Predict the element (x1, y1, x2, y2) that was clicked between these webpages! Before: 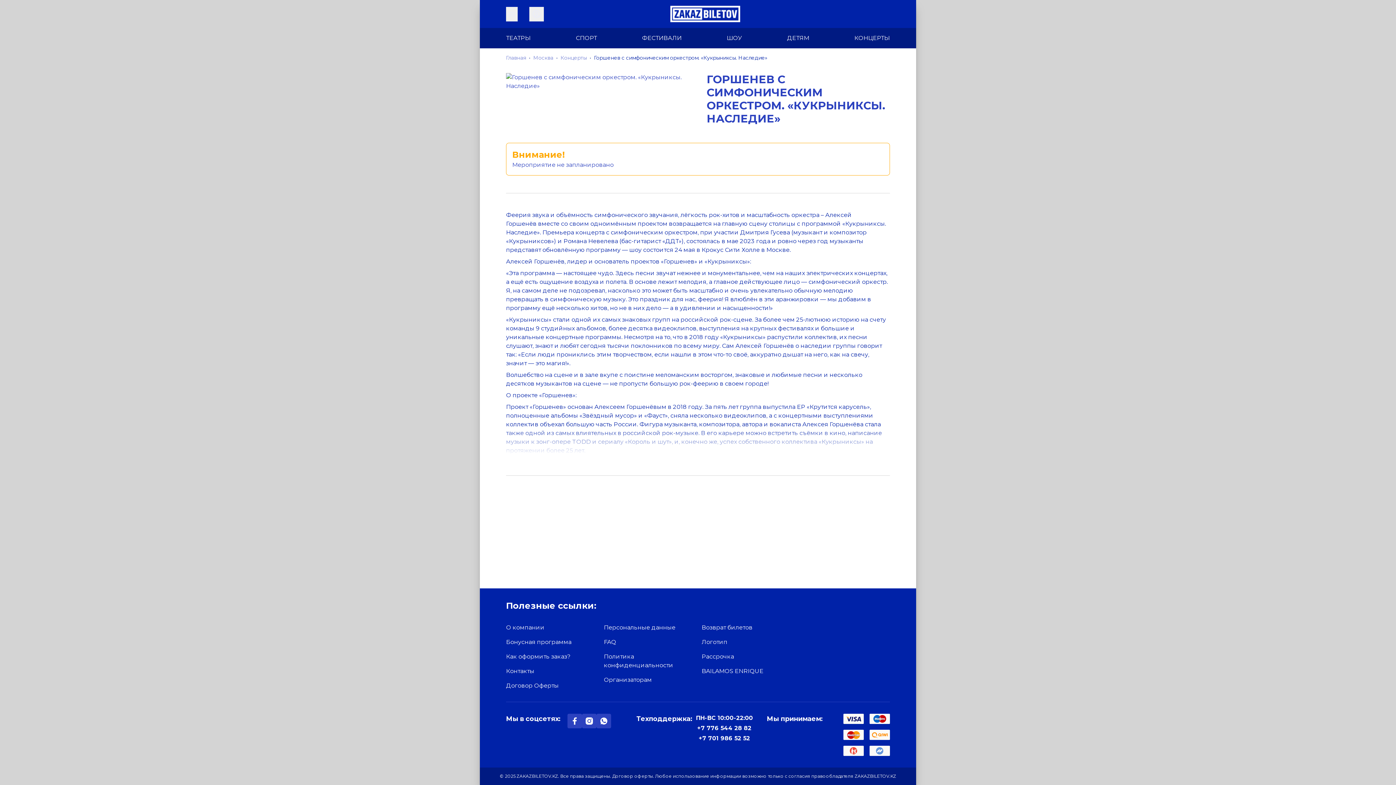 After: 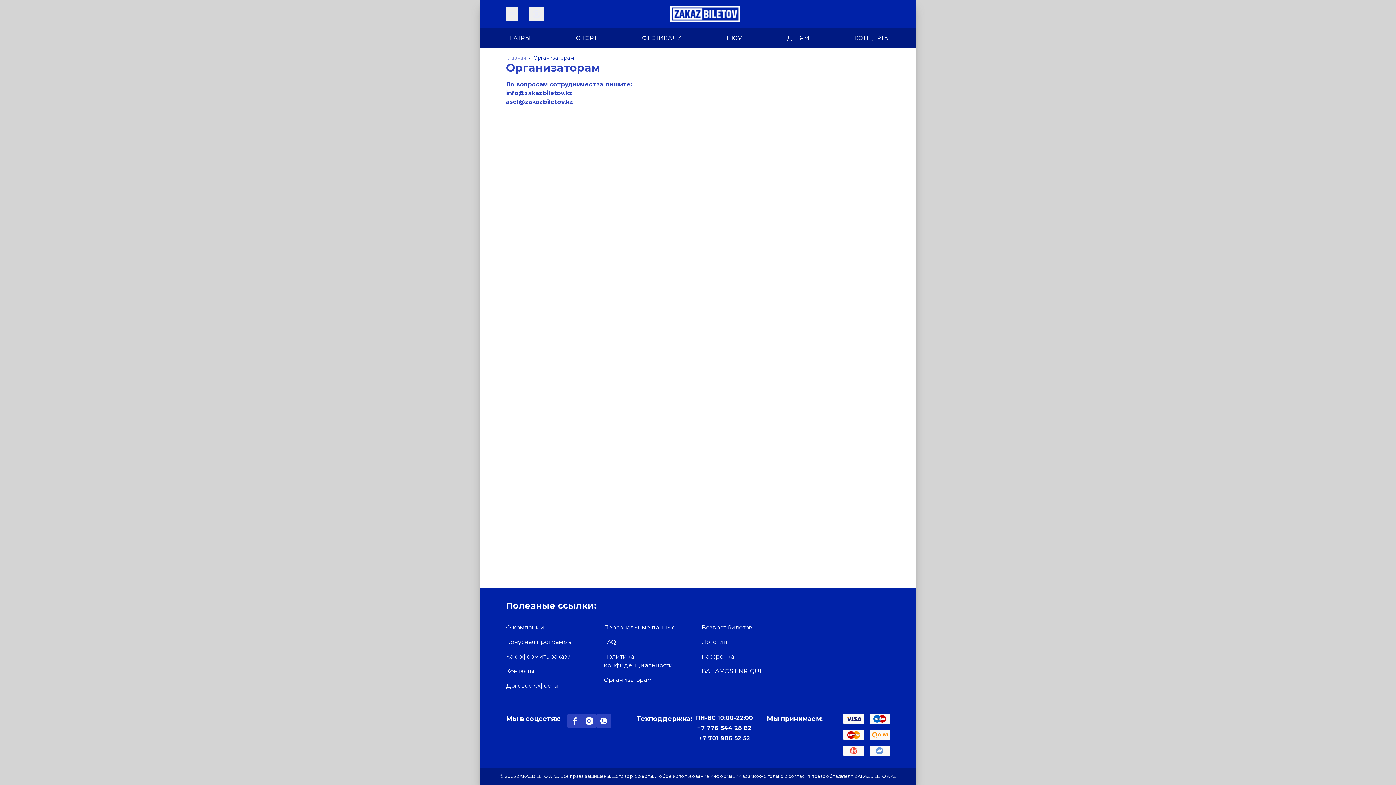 Action: bbox: (603, 676, 651, 683) label: Организаторам